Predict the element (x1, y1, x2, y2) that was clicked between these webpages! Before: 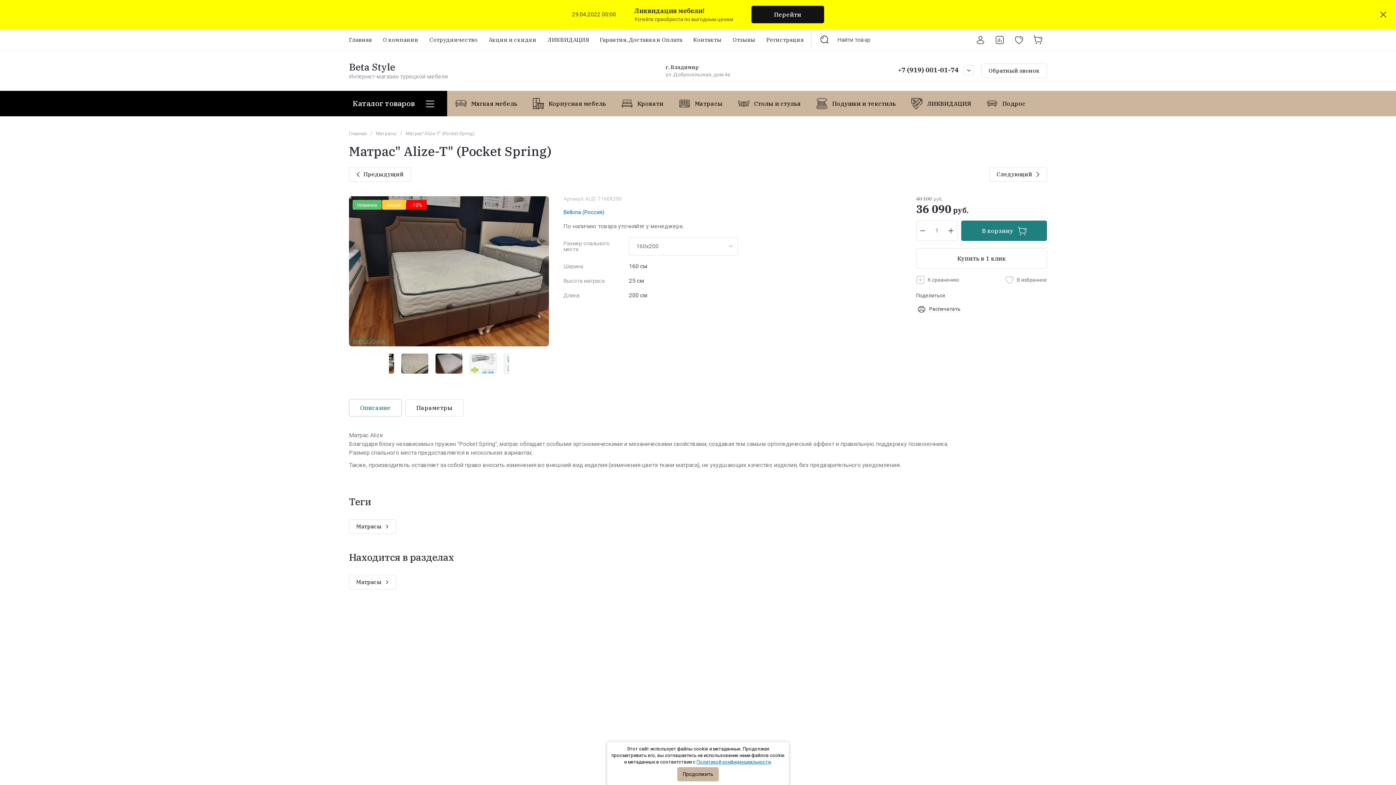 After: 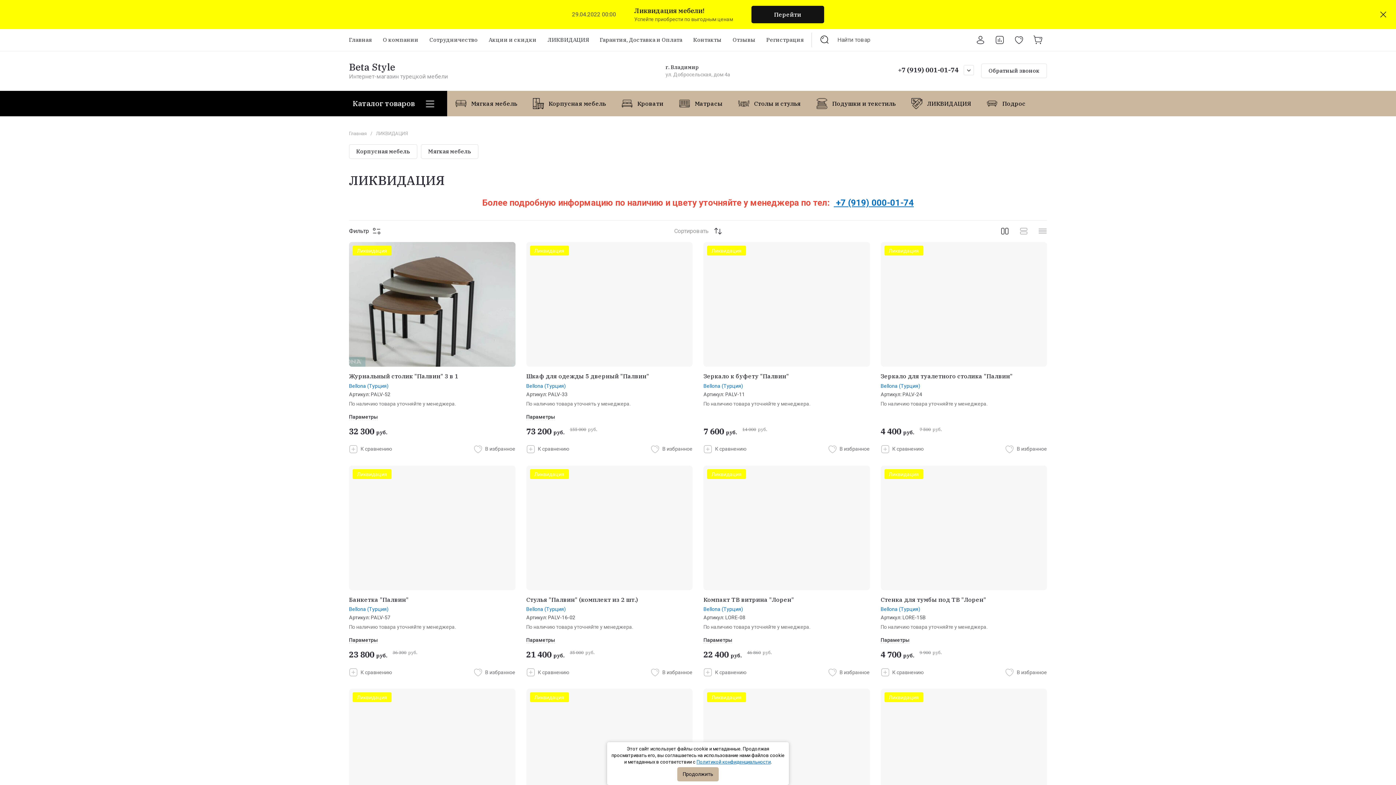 Action: label: ЛИКВИДАЦИЯ bbox: (903, 90, 978, 116)